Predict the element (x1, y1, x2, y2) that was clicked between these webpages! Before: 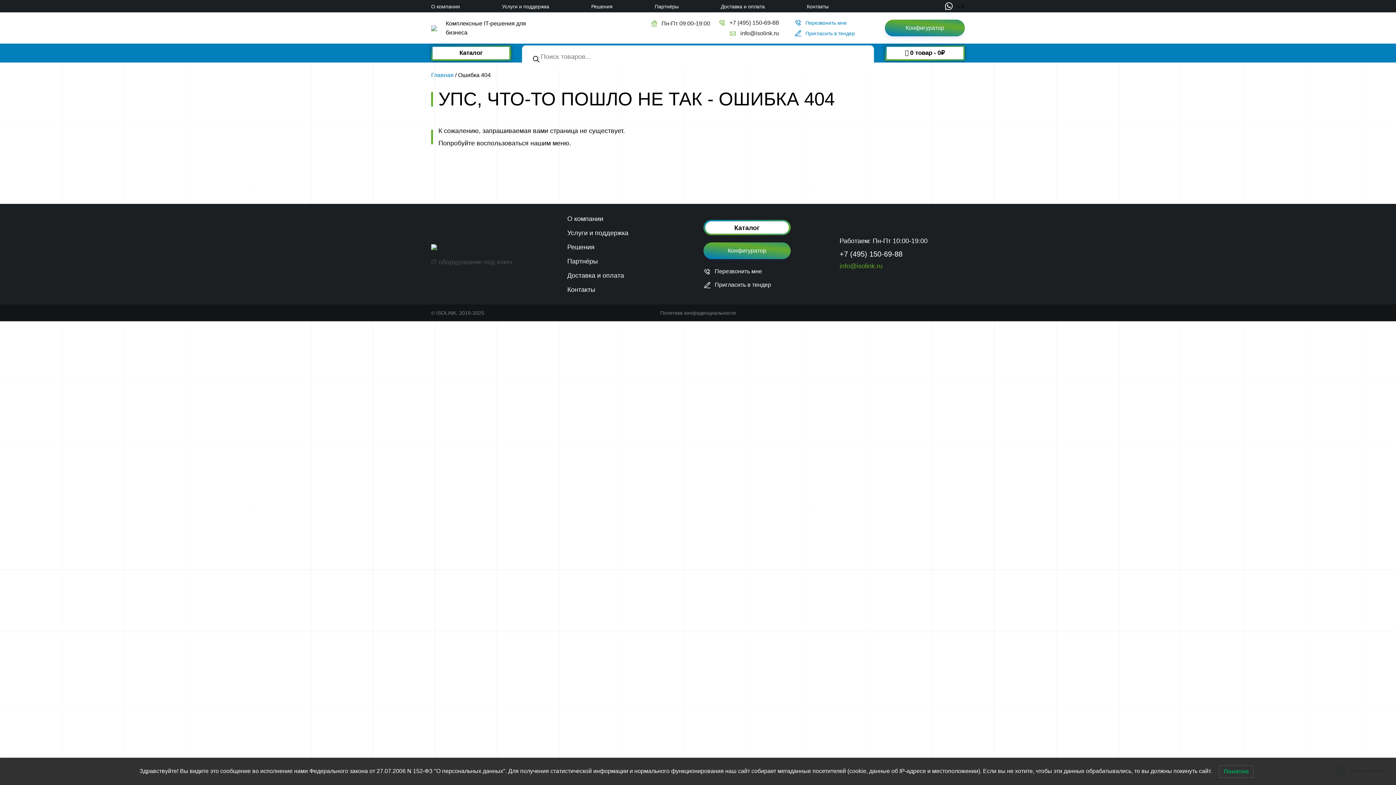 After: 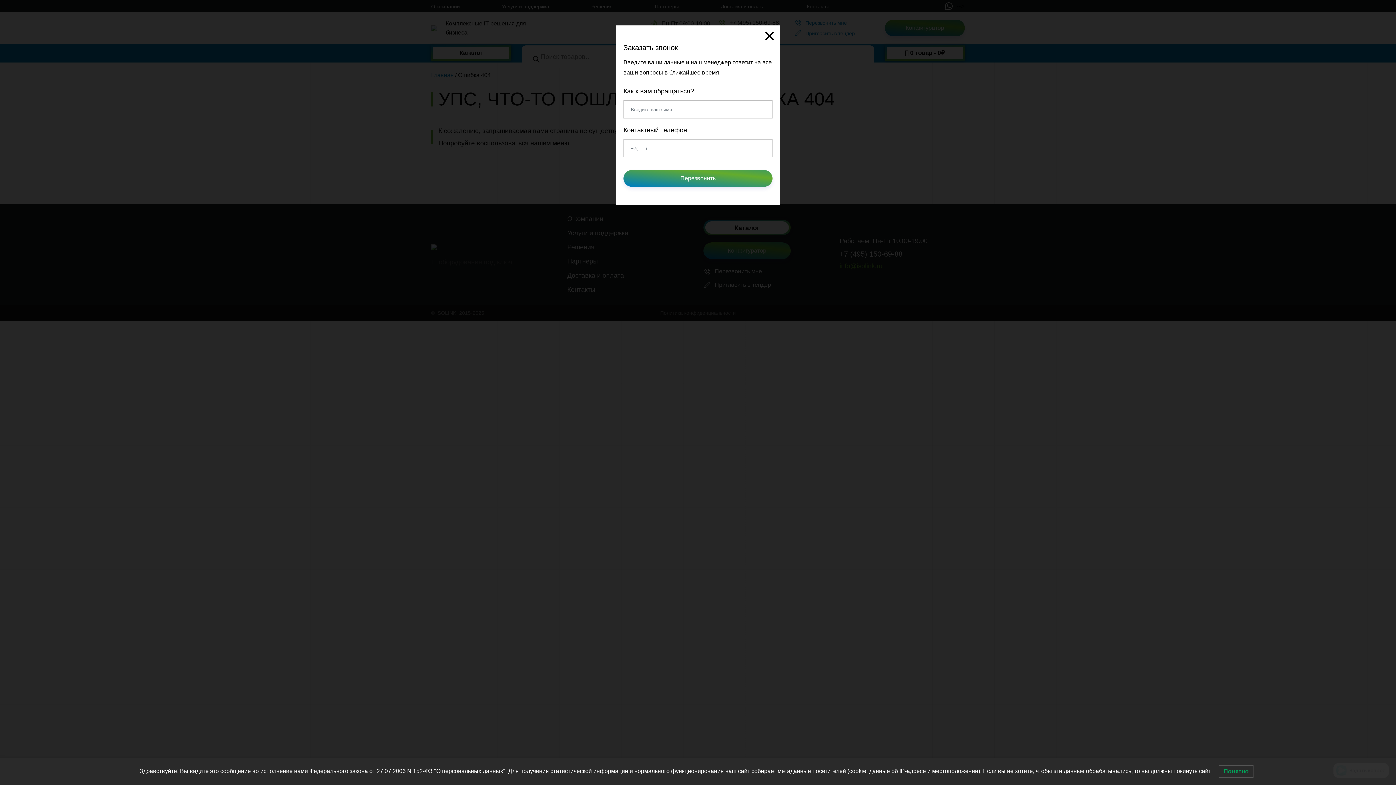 Action: bbox: (703, 267, 762, 275) label: Перезвонить мне